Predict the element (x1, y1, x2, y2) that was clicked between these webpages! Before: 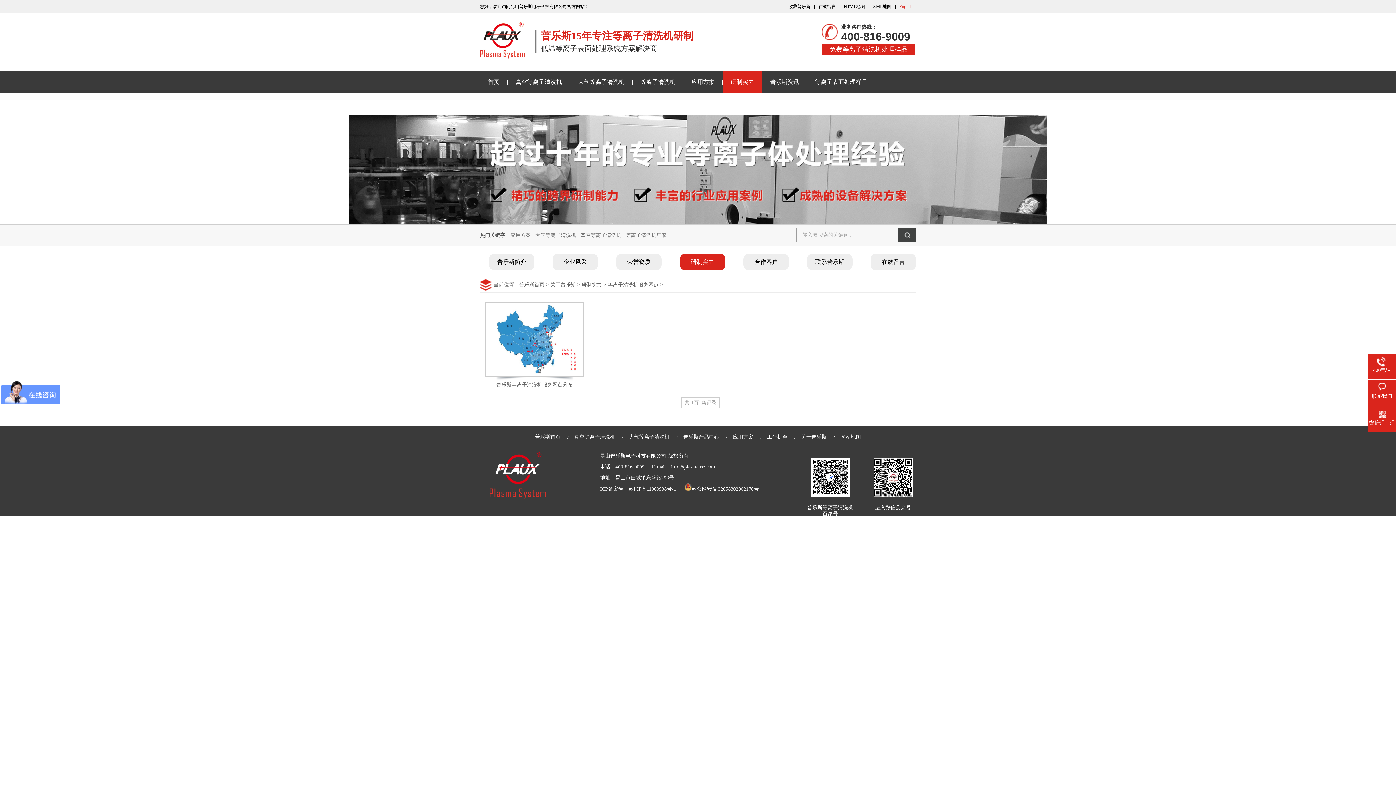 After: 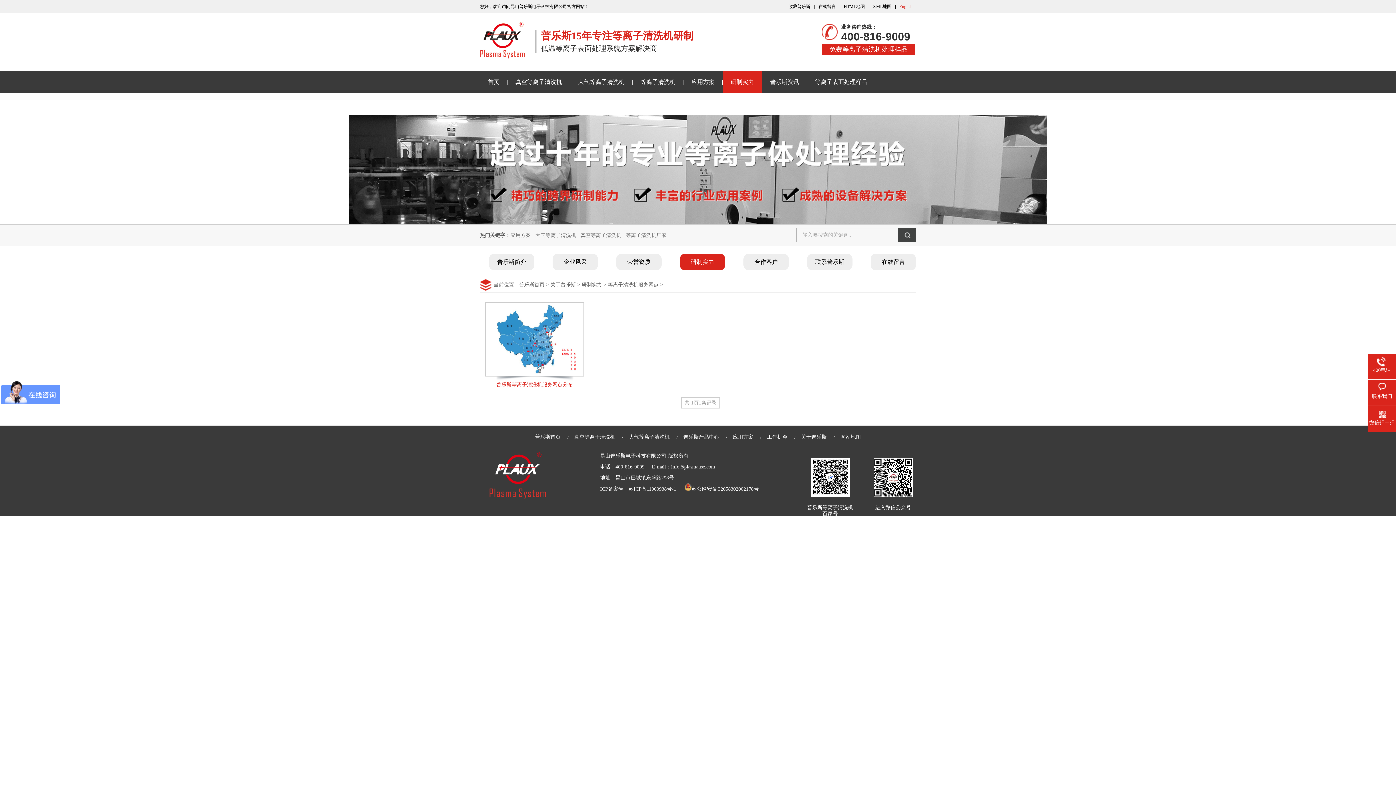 Action: bbox: (496, 382, 572, 387) label: 普乐斯等离子清洗机服务网点分布